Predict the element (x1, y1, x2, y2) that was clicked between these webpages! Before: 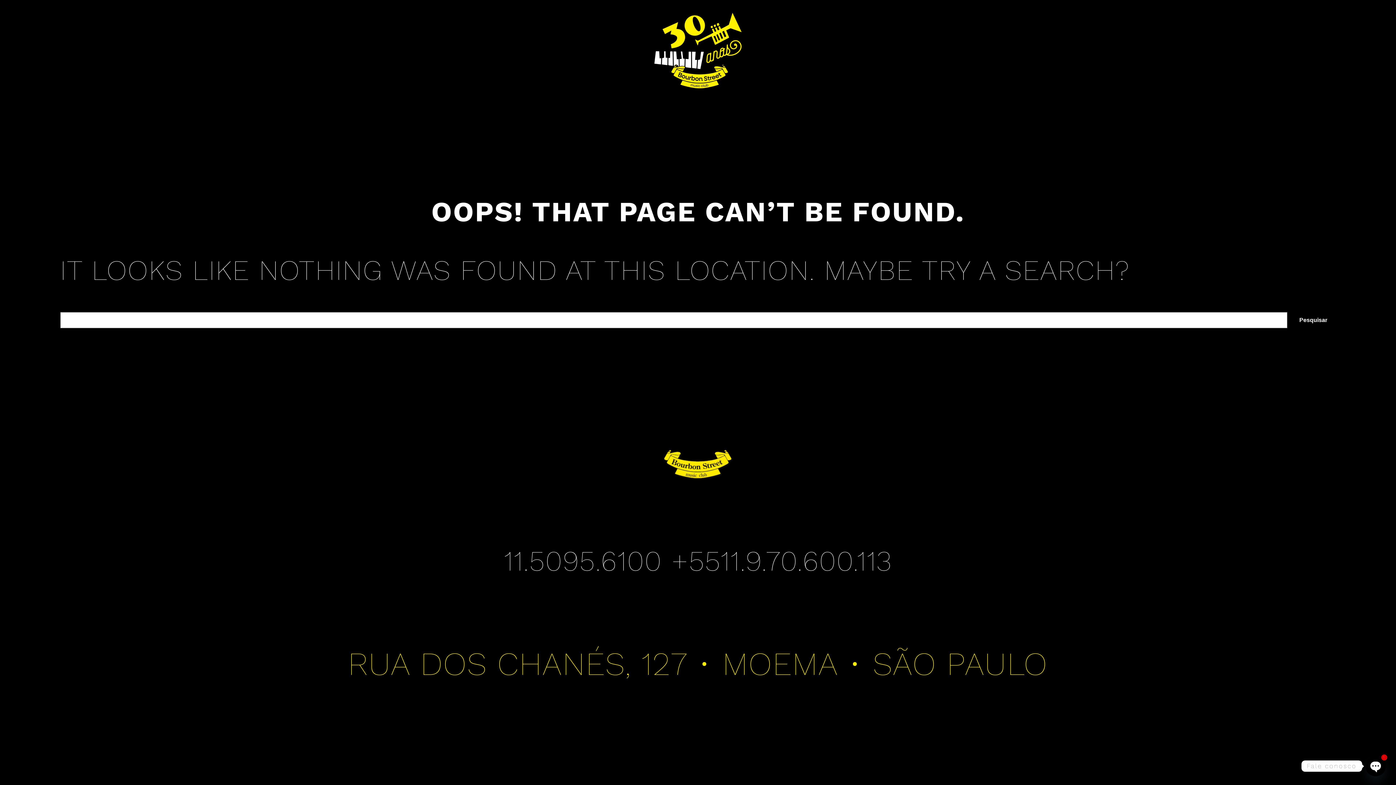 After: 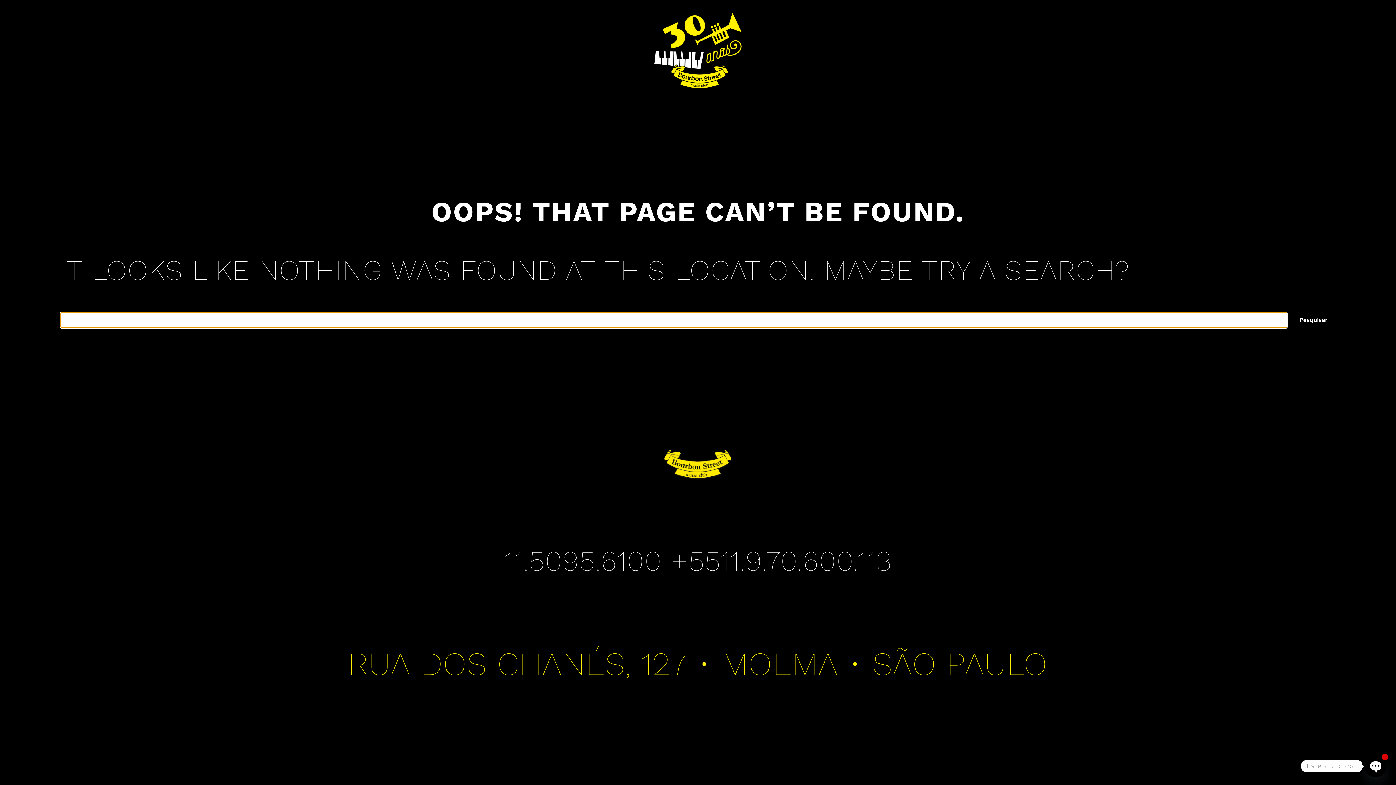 Action: label: Pesquisar bbox: (1291, 312, 1336, 328)